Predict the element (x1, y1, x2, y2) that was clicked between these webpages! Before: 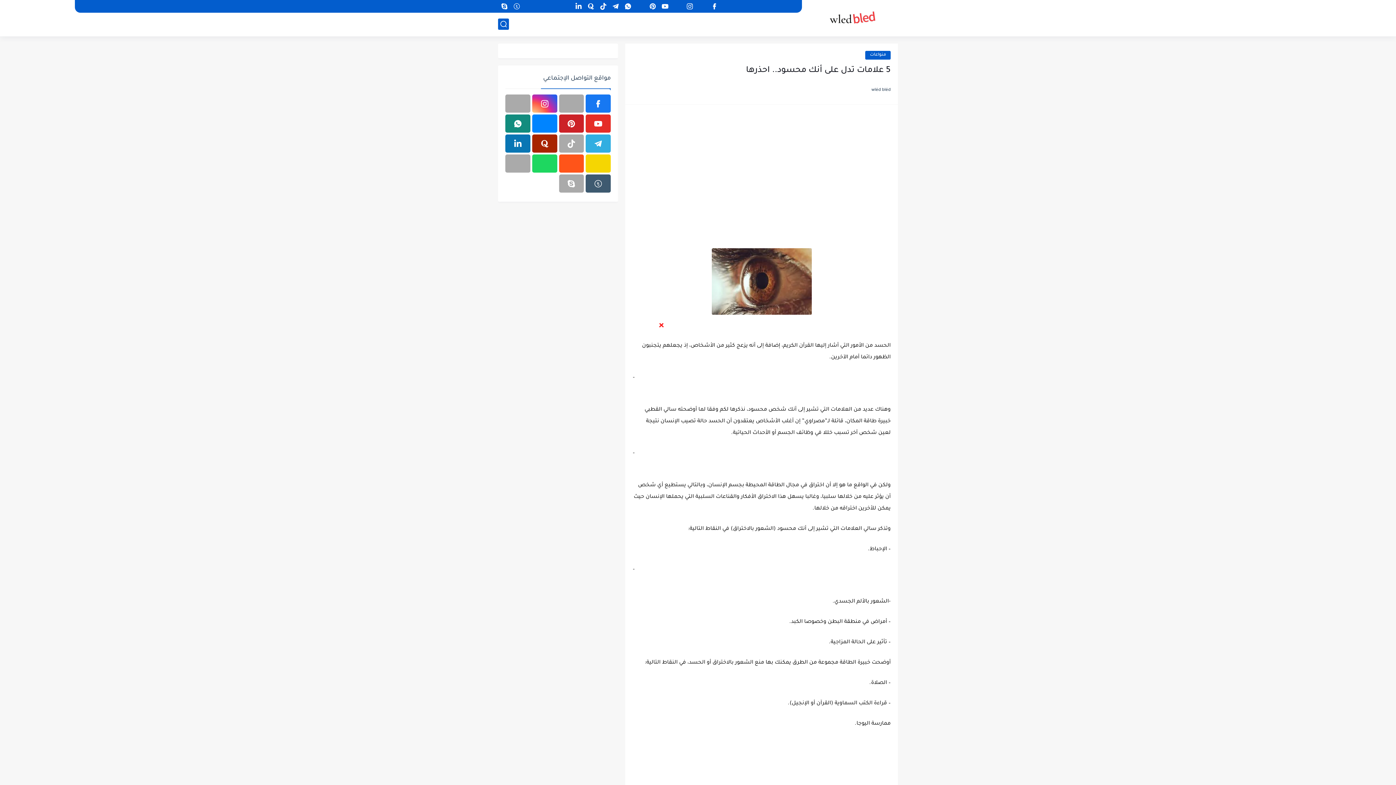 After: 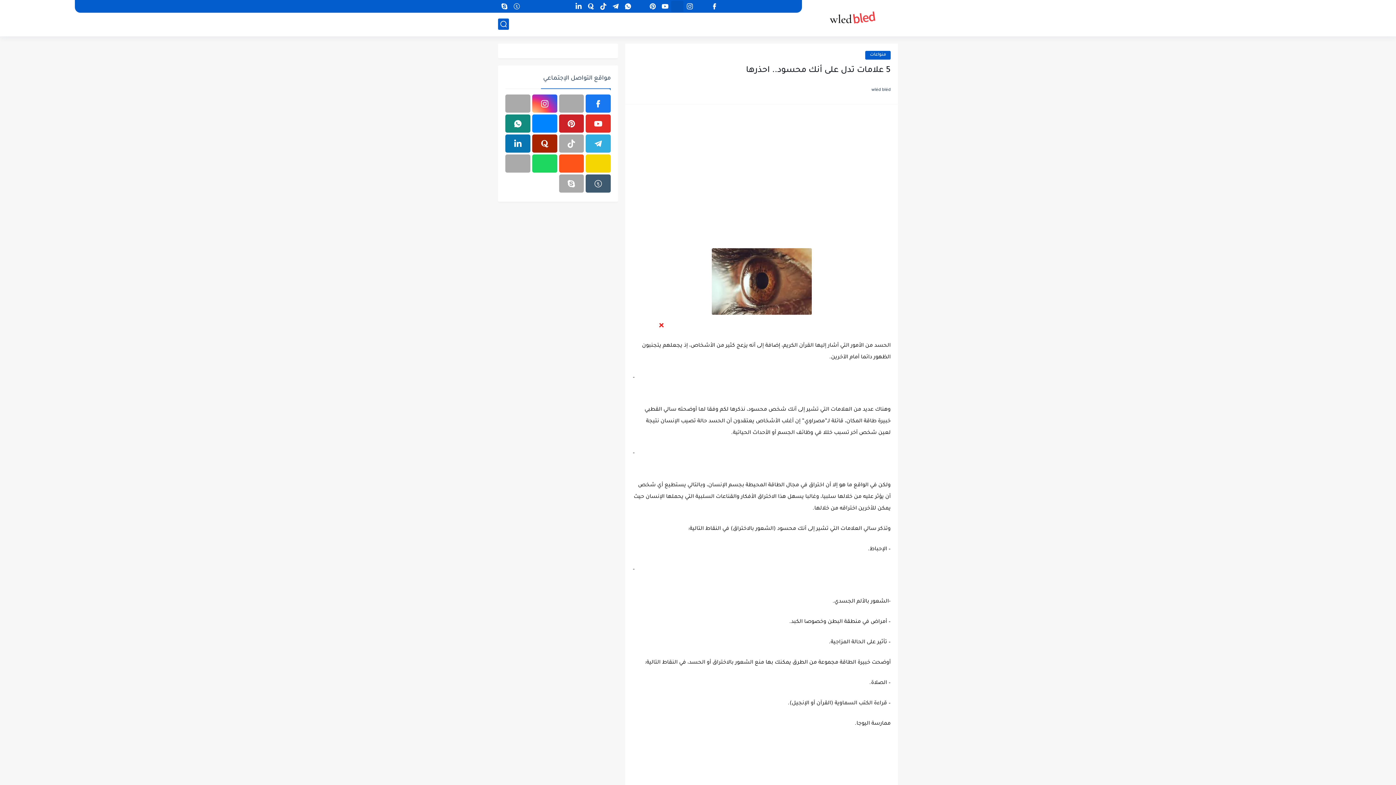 Action: bbox: (673, 1, 681, 11)